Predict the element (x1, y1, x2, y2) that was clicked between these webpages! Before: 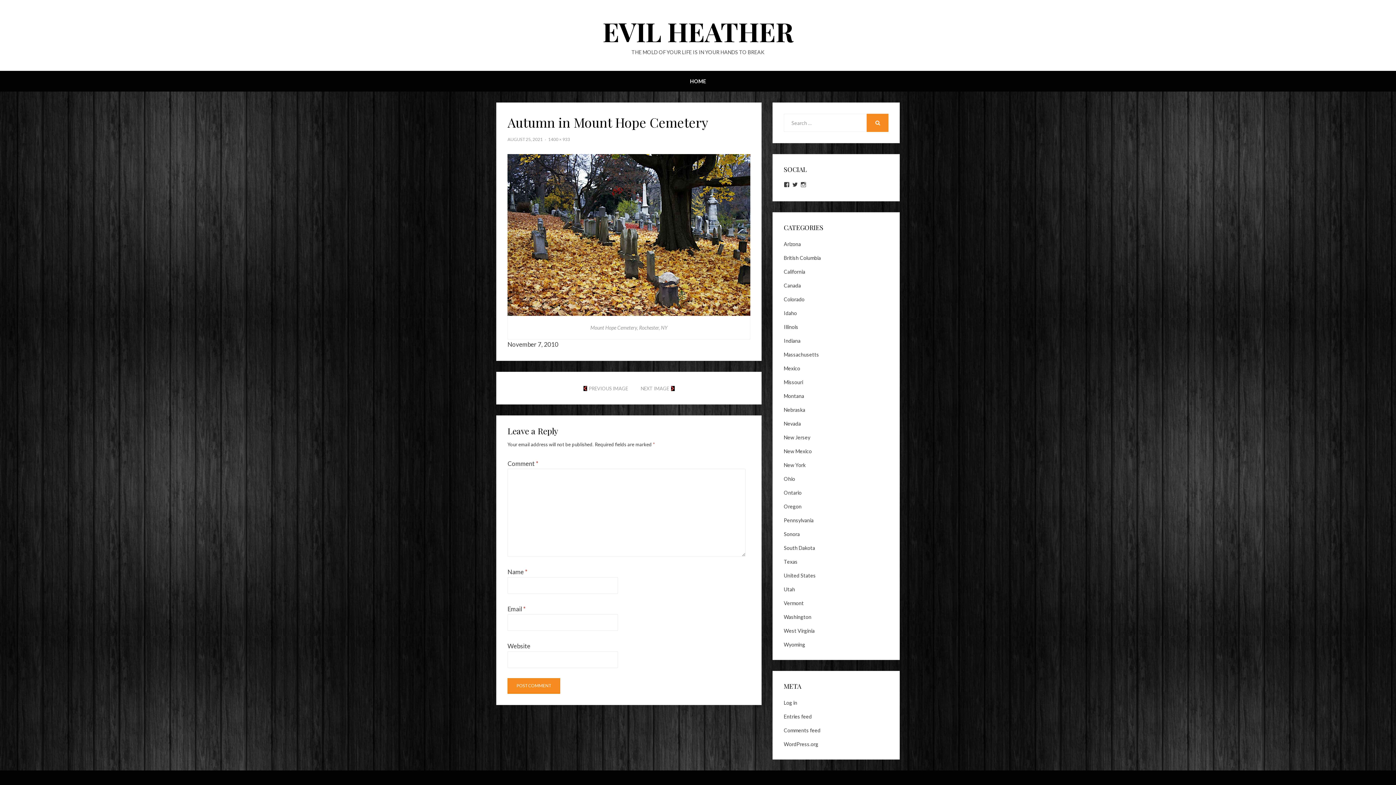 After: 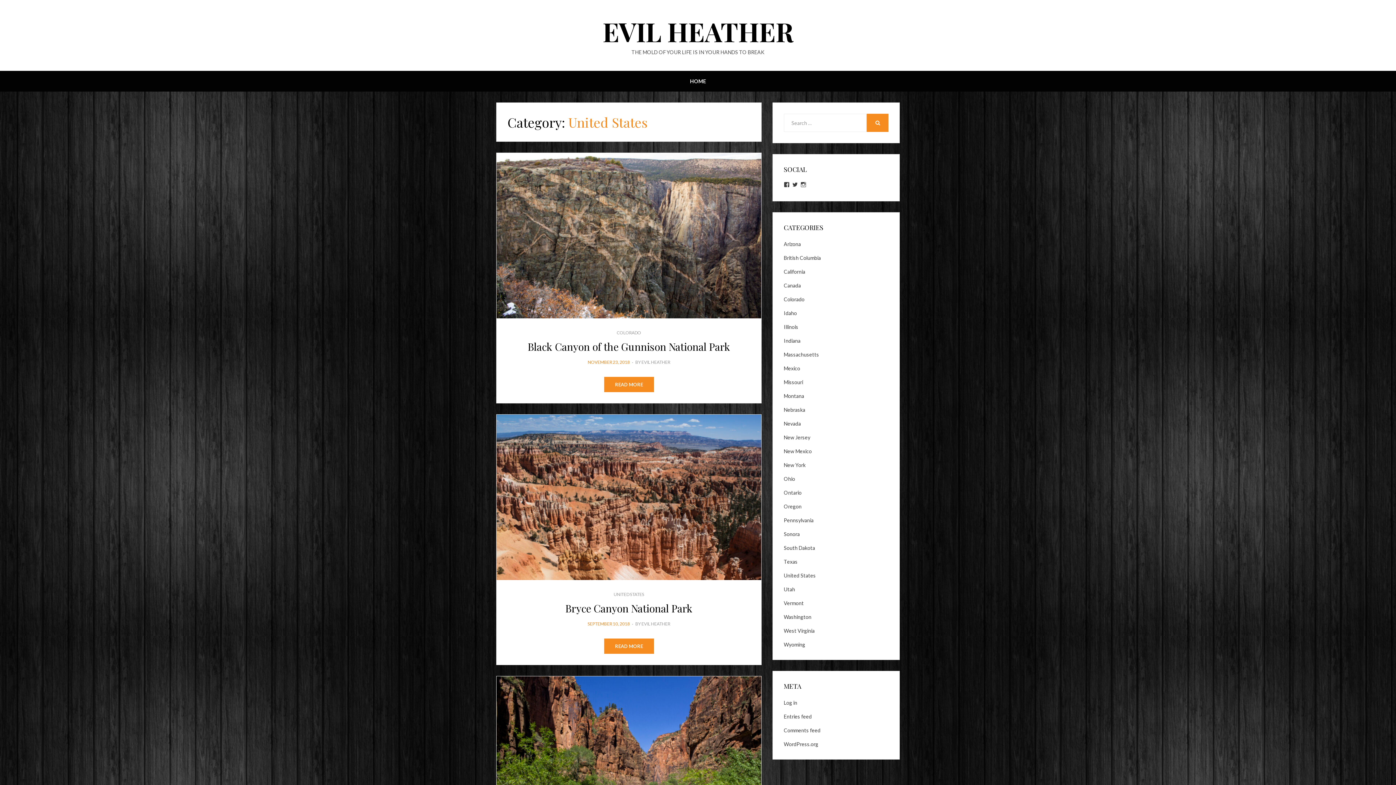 Action: label: United States bbox: (784, 572, 816, 578)